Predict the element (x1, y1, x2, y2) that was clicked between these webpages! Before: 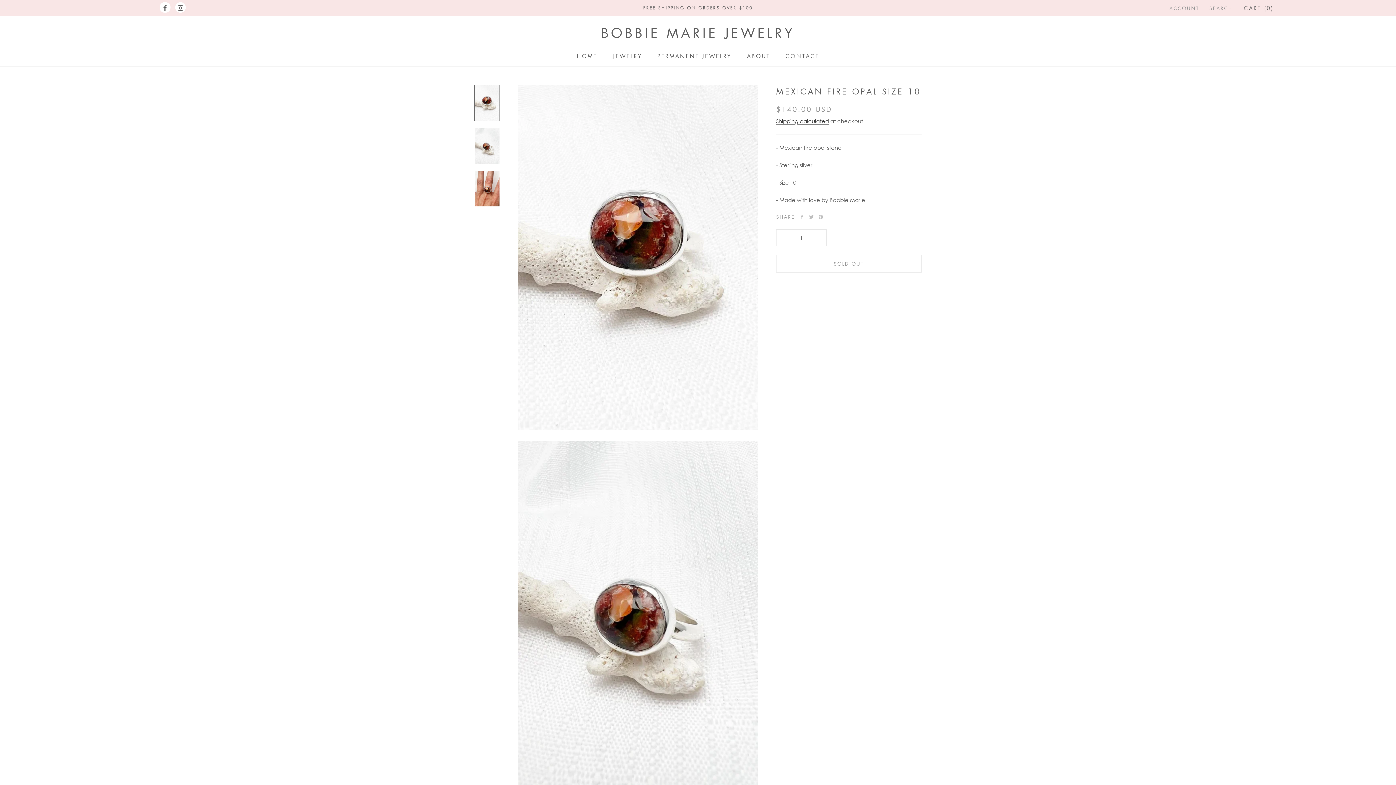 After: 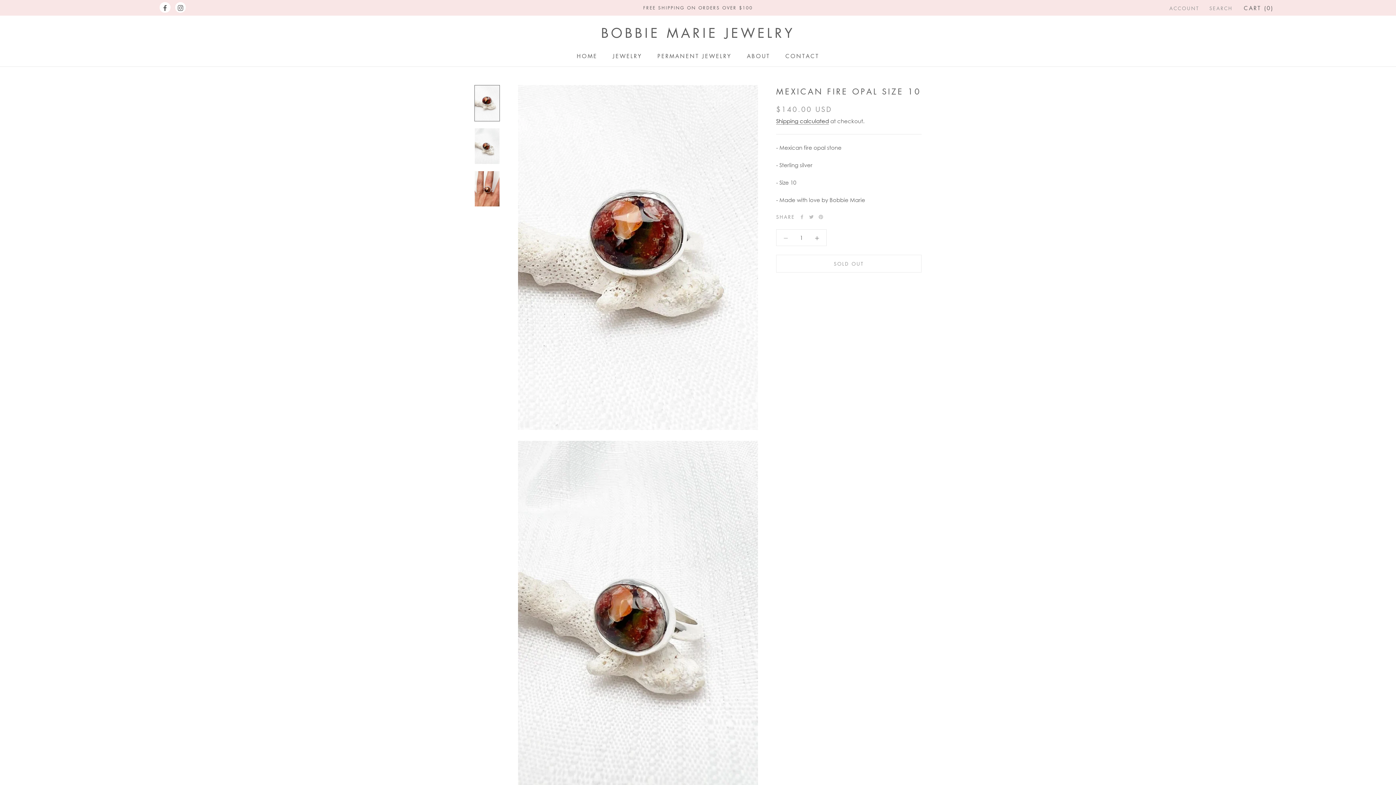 Action: bbox: (776, 229, 795, 245)